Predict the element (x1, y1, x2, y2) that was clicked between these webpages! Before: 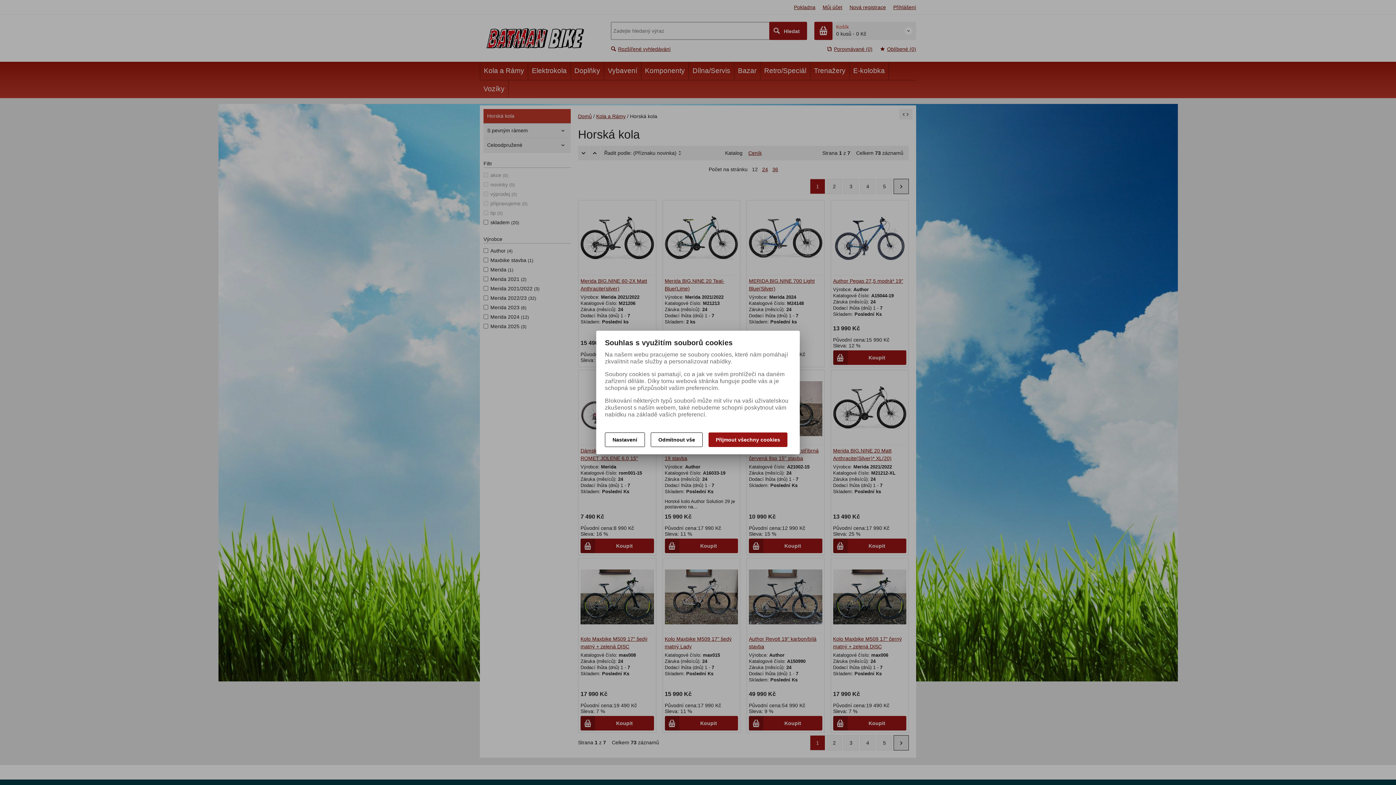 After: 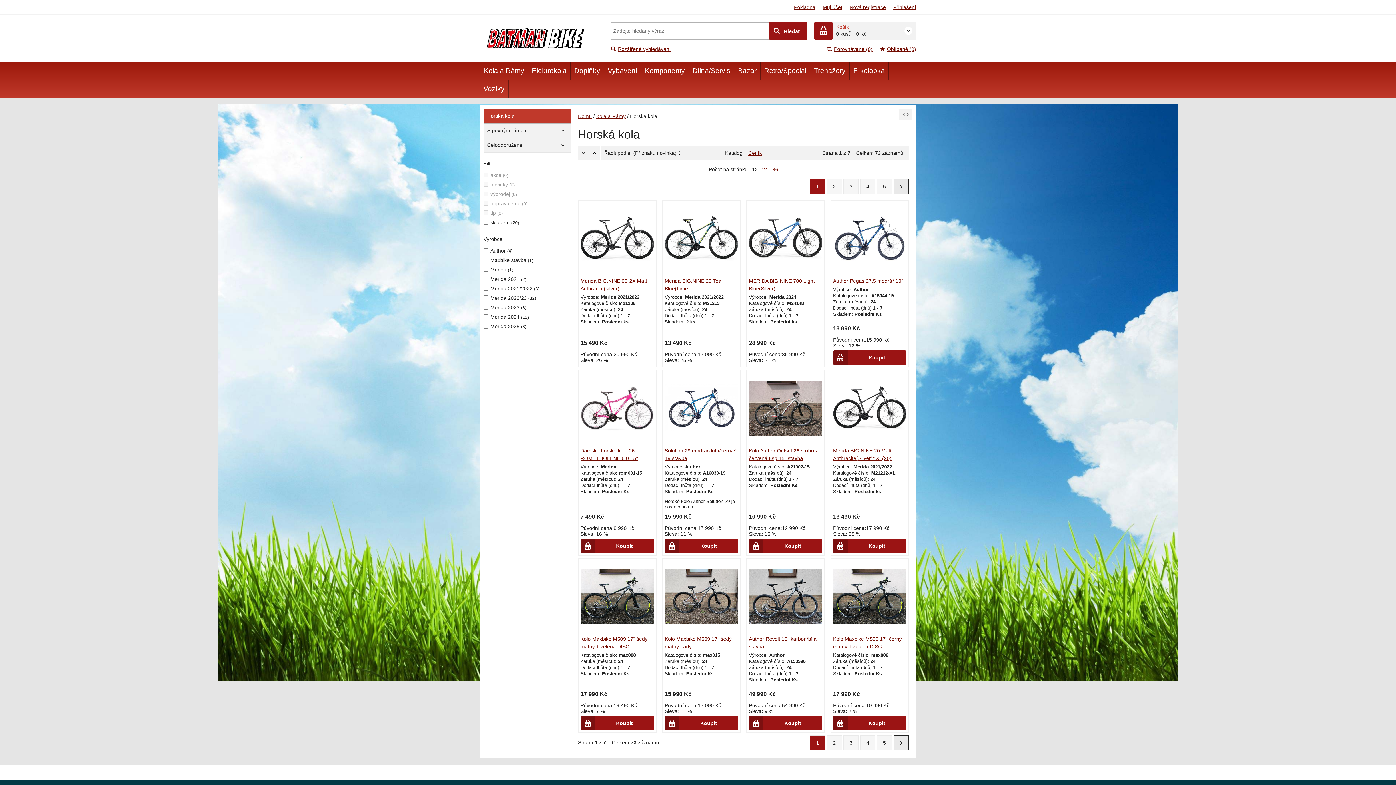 Action: label: Odmítnout vše bbox: (650, 432, 702, 447)